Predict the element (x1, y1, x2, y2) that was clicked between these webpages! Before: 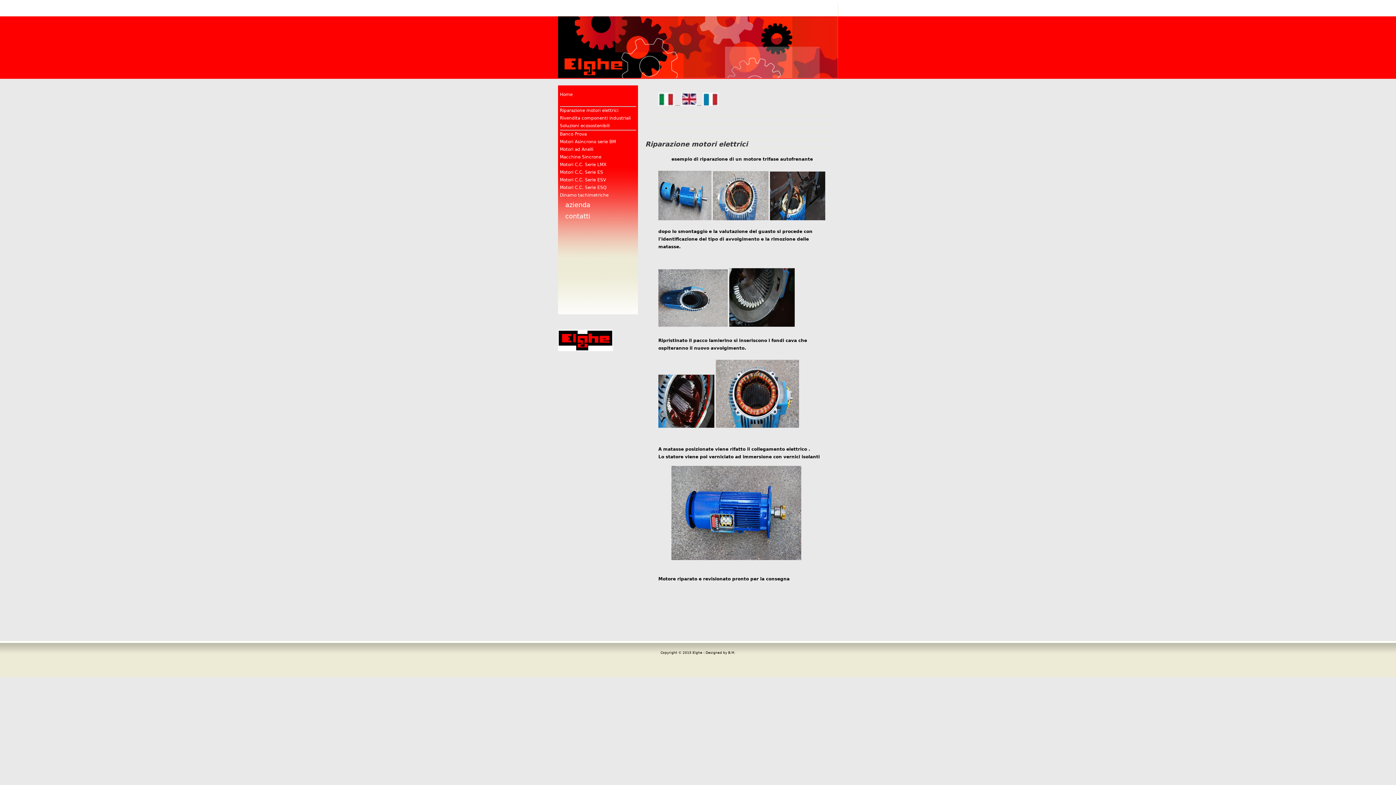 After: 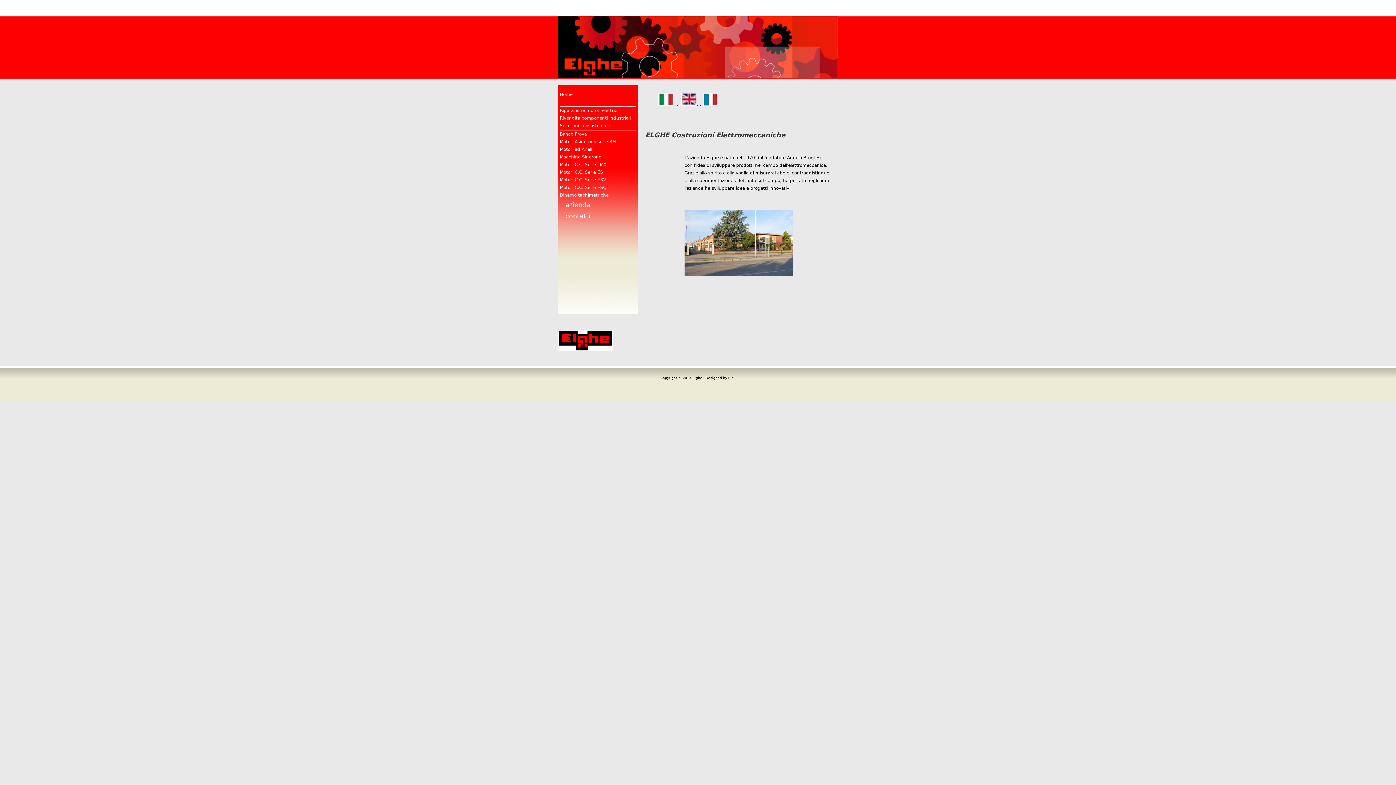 Action: label: azienda bbox: (565, 201, 590, 208)